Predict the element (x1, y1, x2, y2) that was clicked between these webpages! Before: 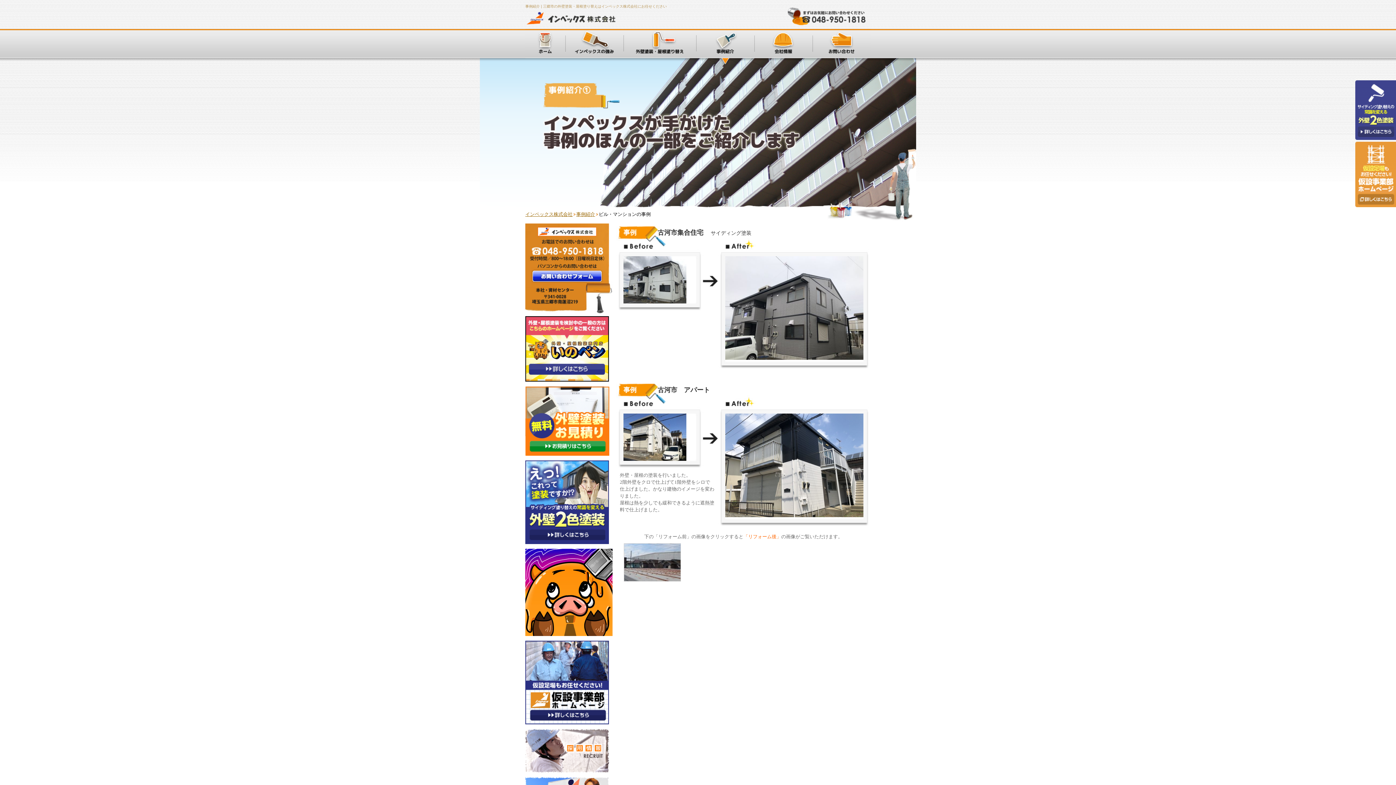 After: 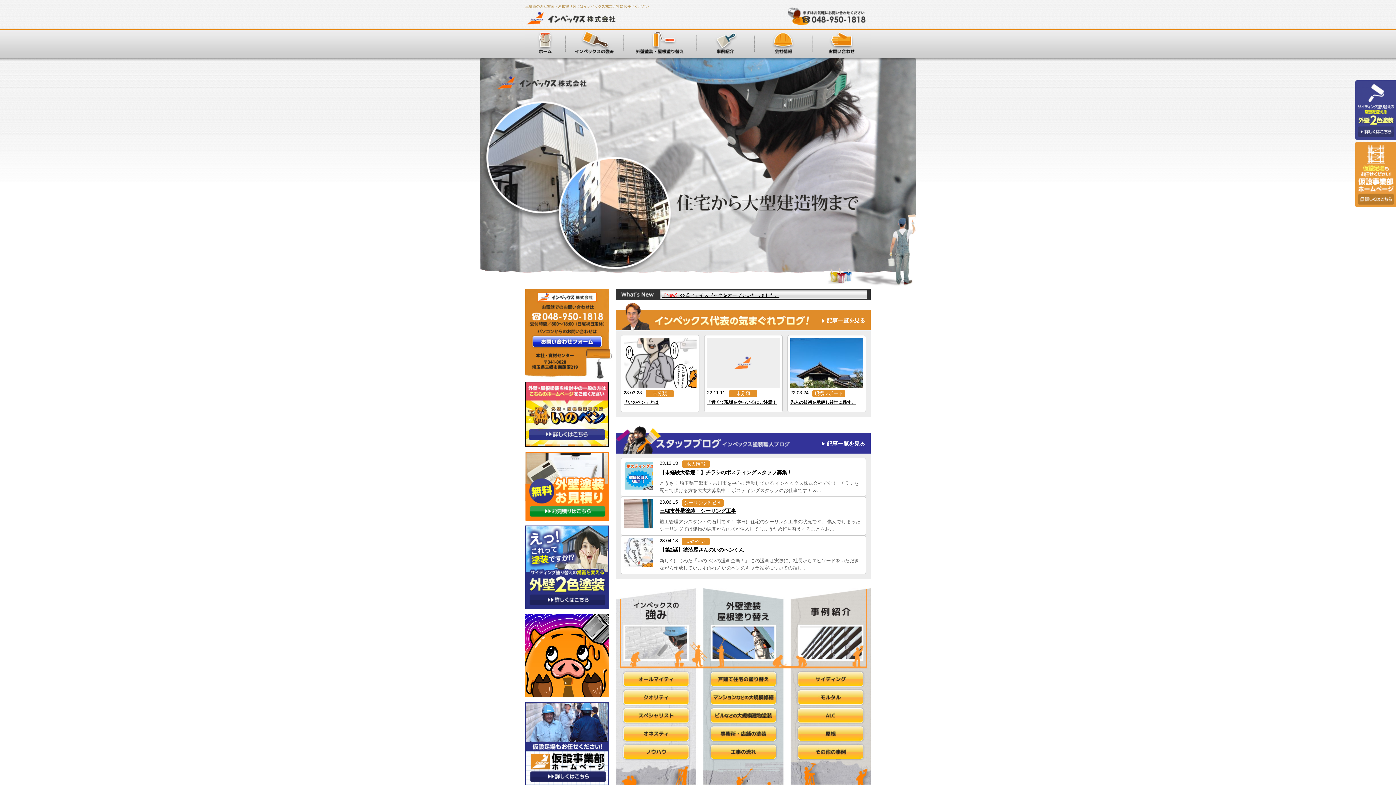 Action: label: ホーム bbox: (525, 29, 565, 58)